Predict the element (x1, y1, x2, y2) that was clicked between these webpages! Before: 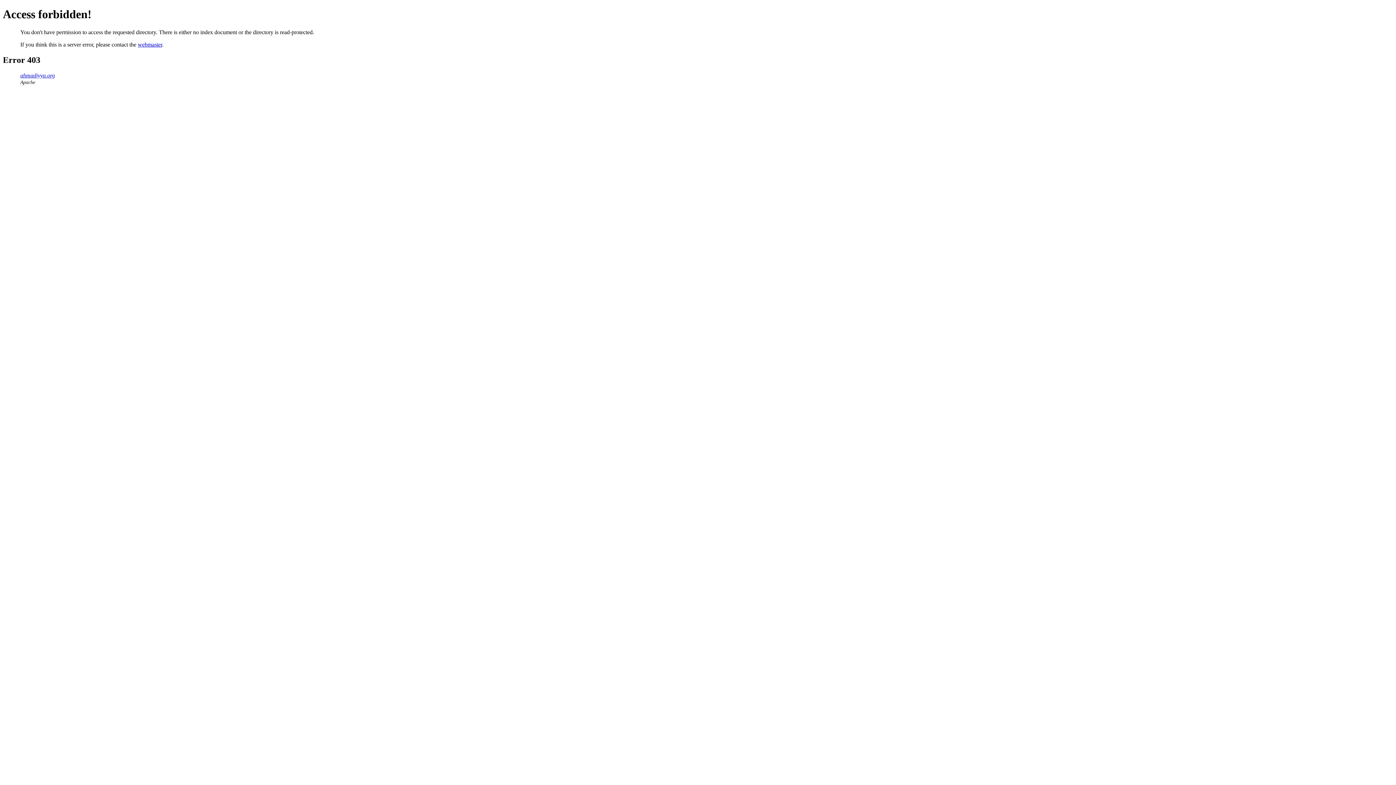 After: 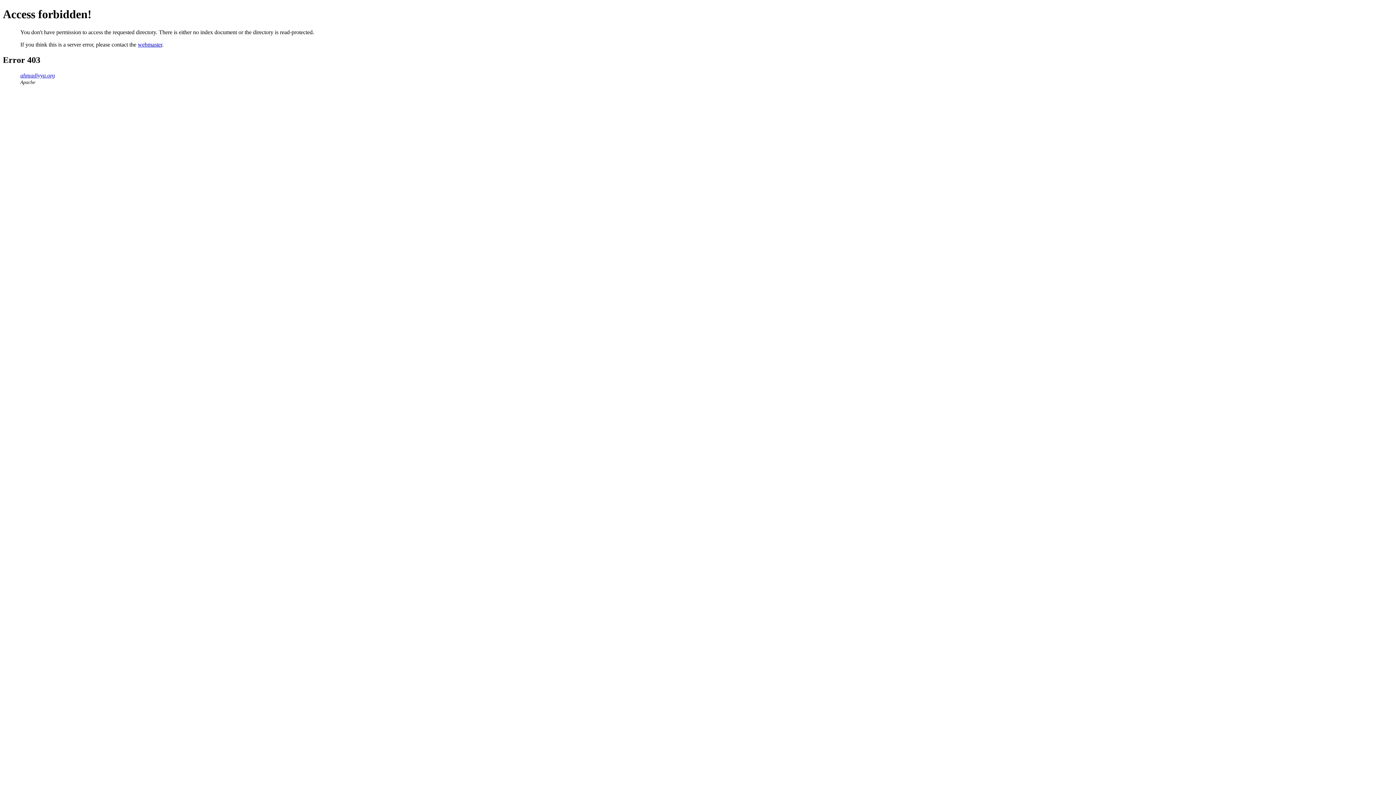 Action: label: webmaster bbox: (137, 41, 162, 47)